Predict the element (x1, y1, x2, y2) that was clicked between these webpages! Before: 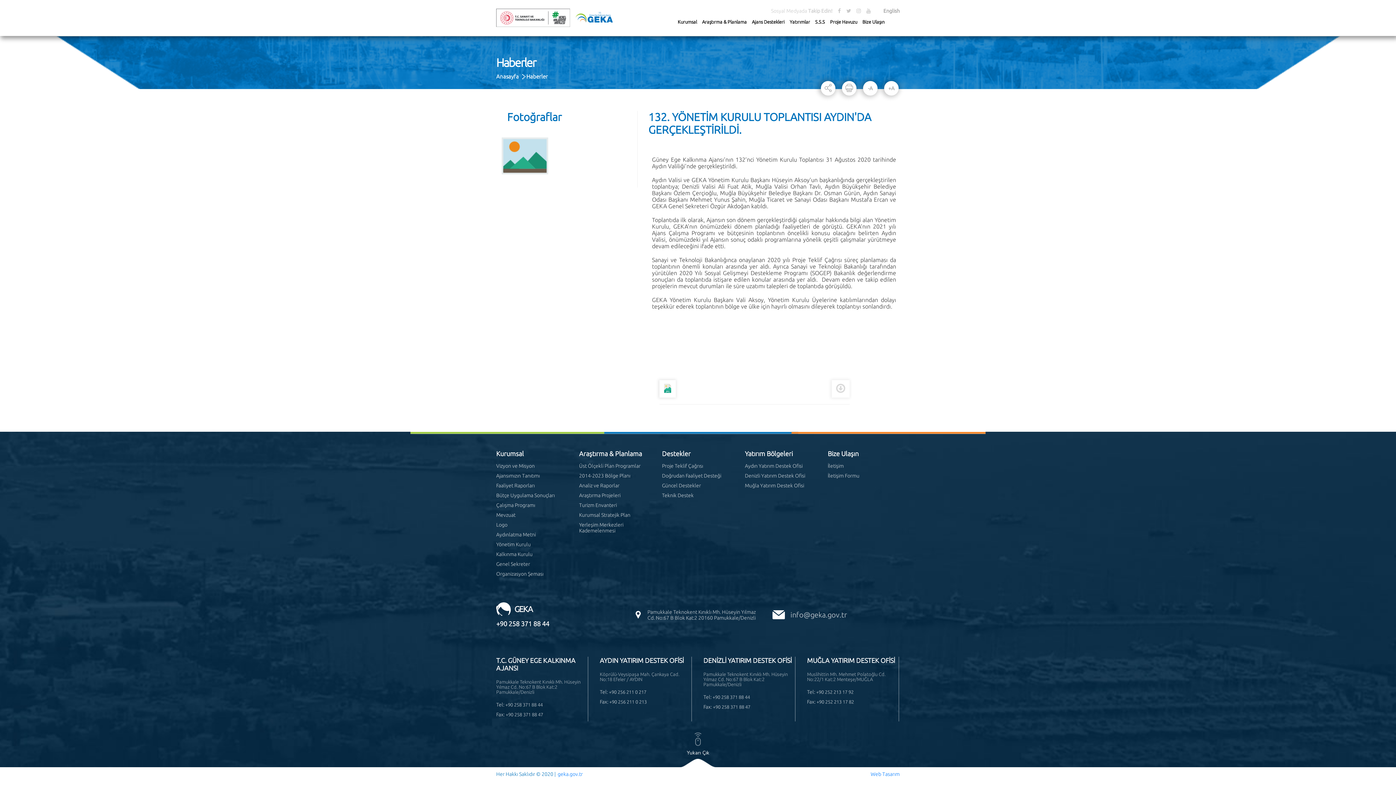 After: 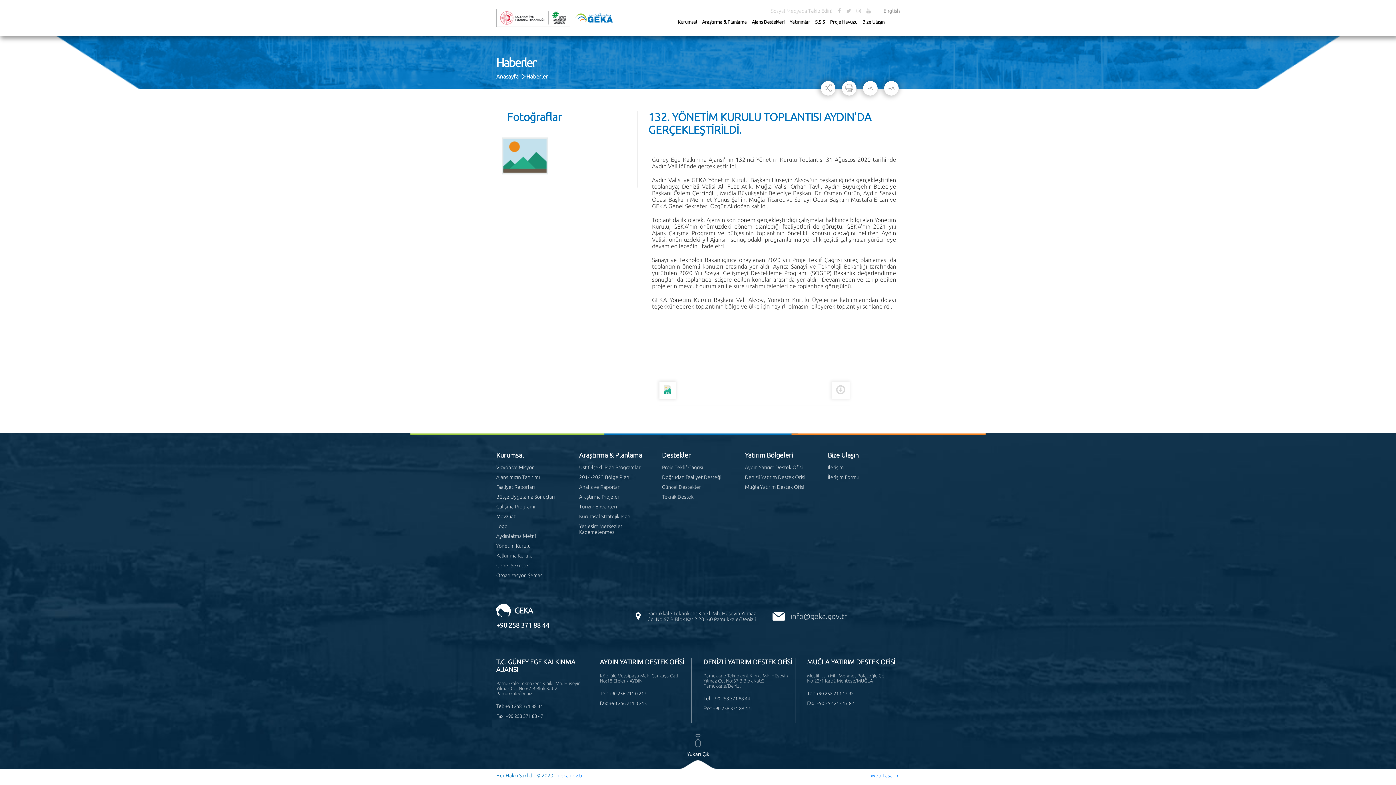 Action: bbox: (868, 85, 872, 91) label: -A